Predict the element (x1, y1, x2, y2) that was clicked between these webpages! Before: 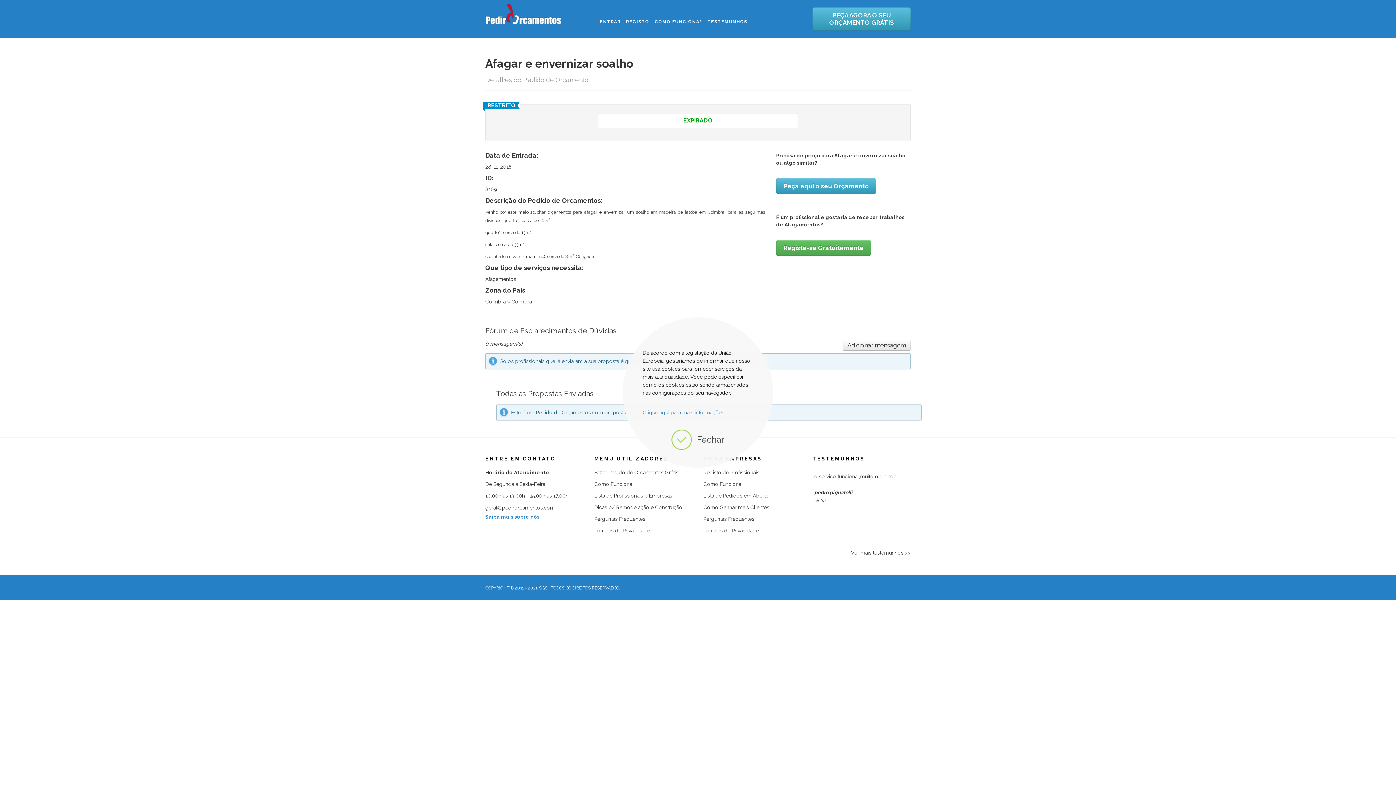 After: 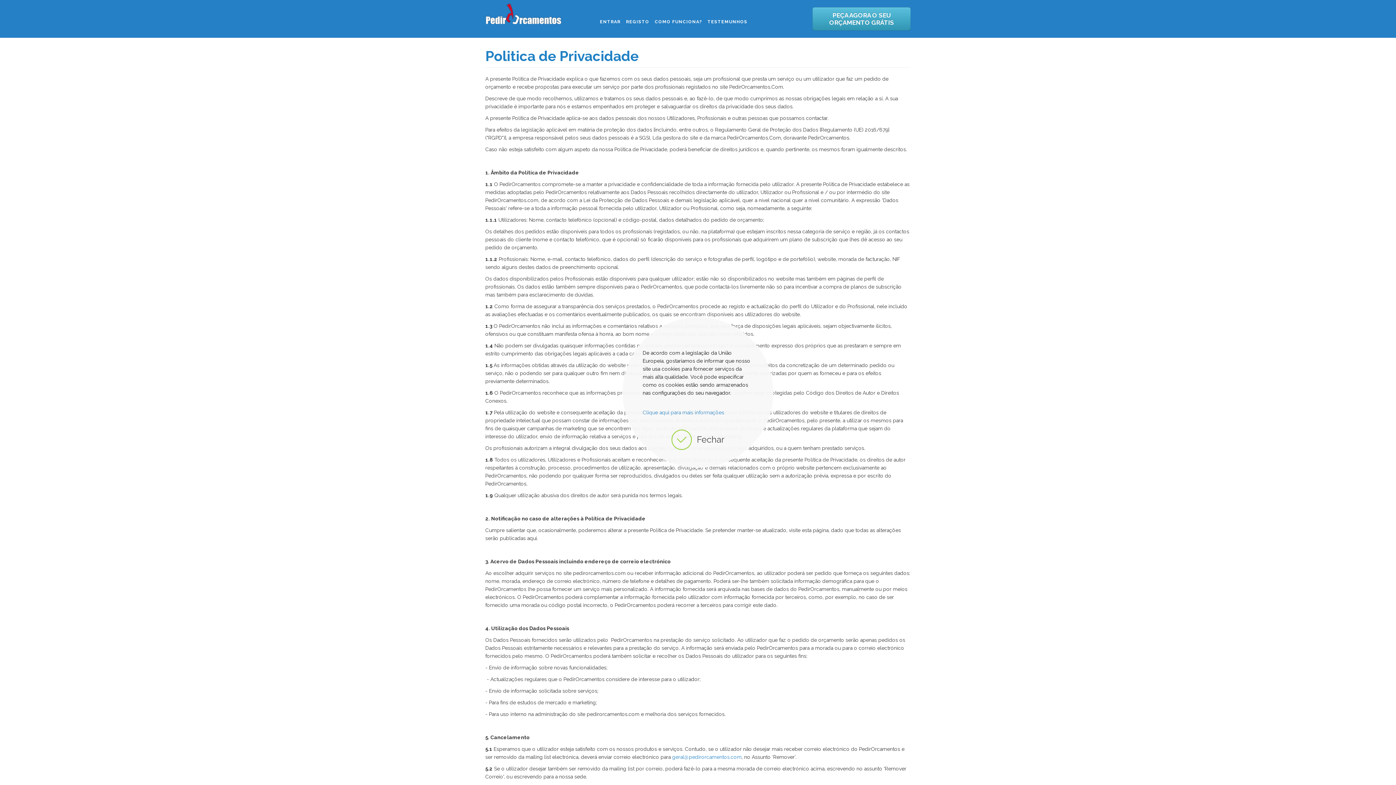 Action: bbox: (594, 528, 649, 533) label: Políticas de Privacidade